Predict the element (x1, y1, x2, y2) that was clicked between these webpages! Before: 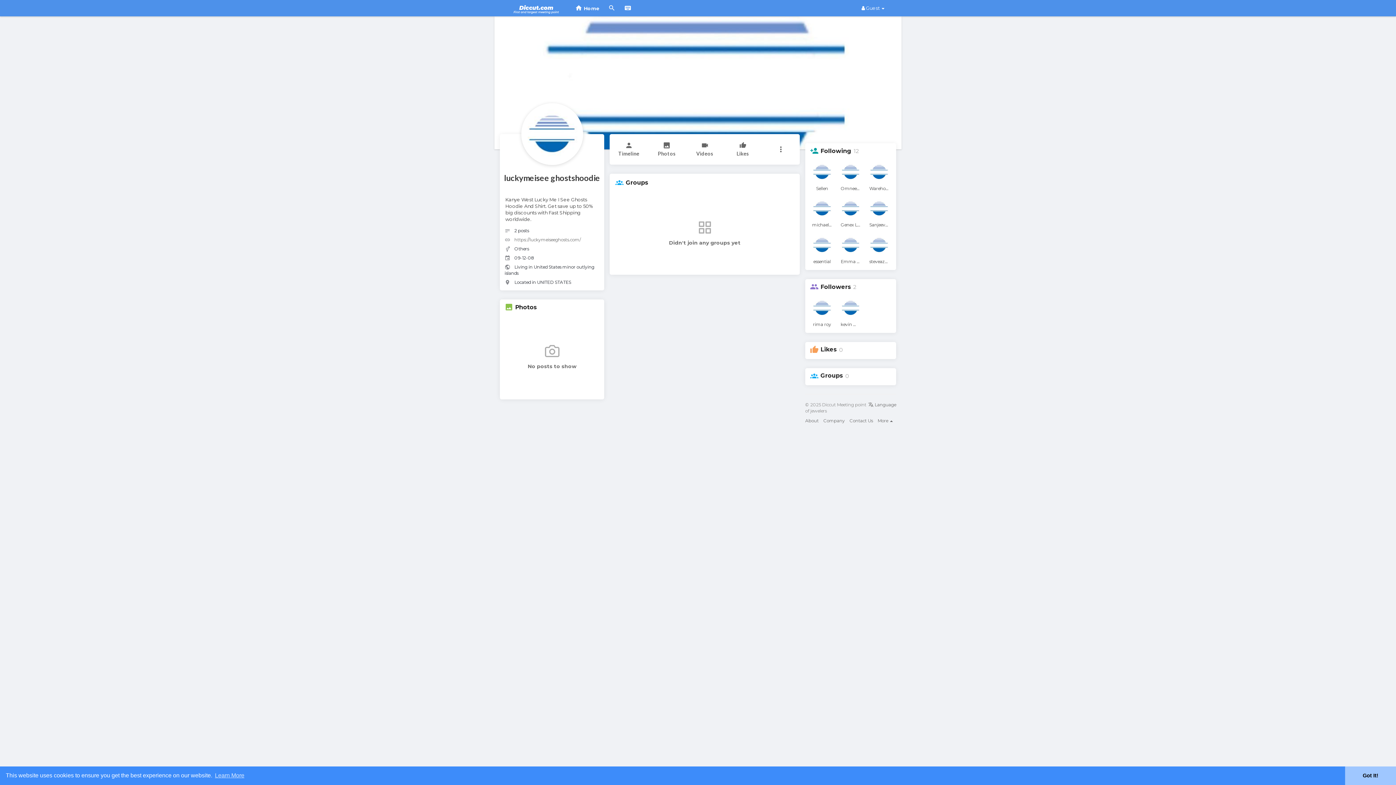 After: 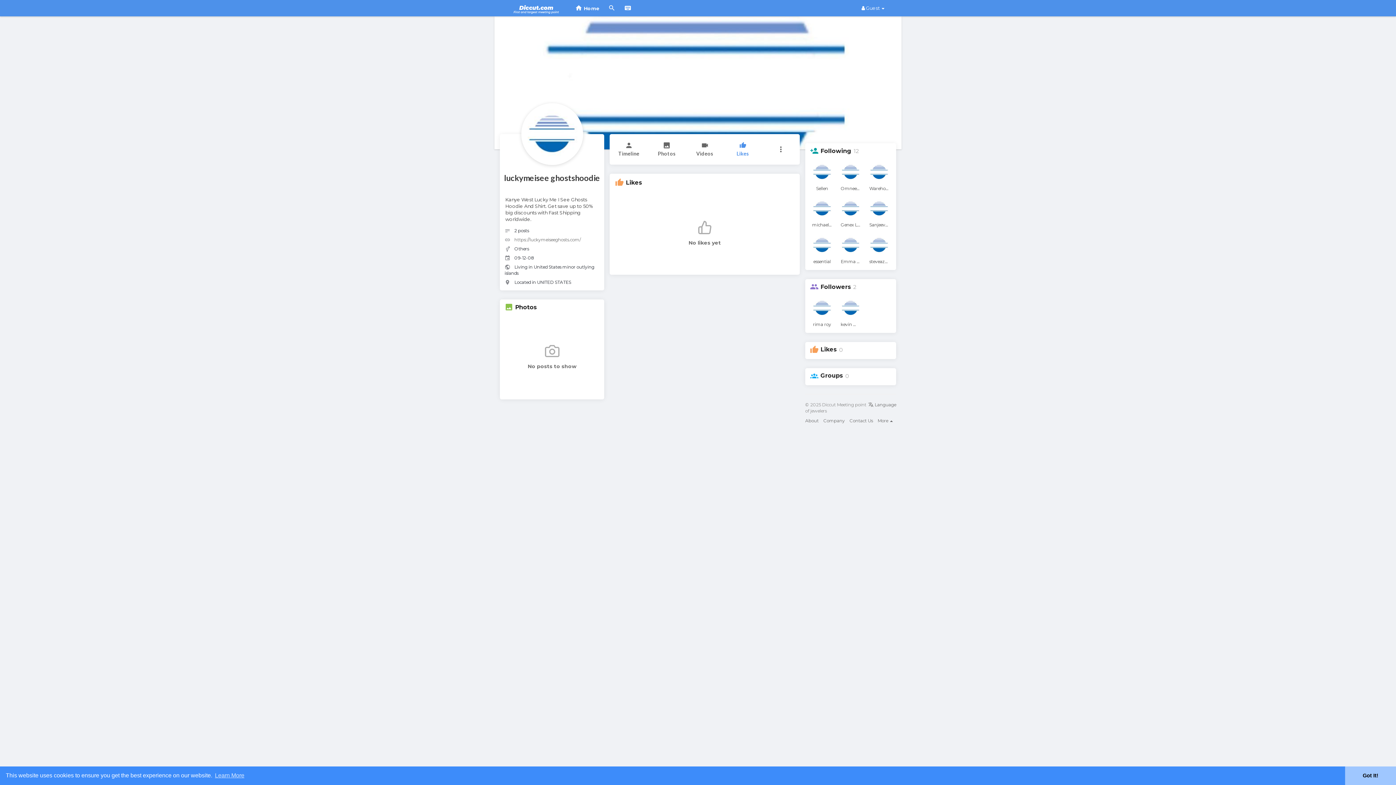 Action: label: Likes bbox: (723, 134, 761, 164)